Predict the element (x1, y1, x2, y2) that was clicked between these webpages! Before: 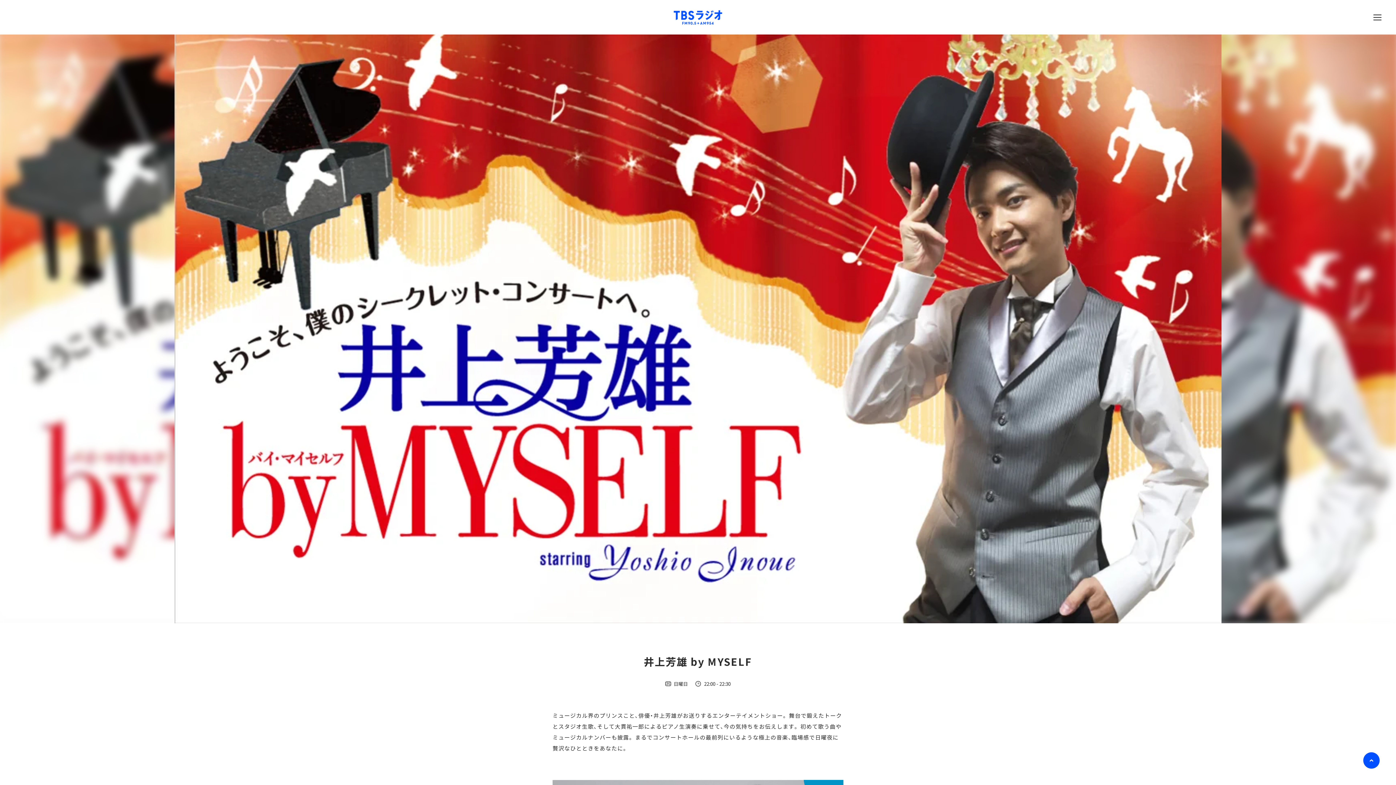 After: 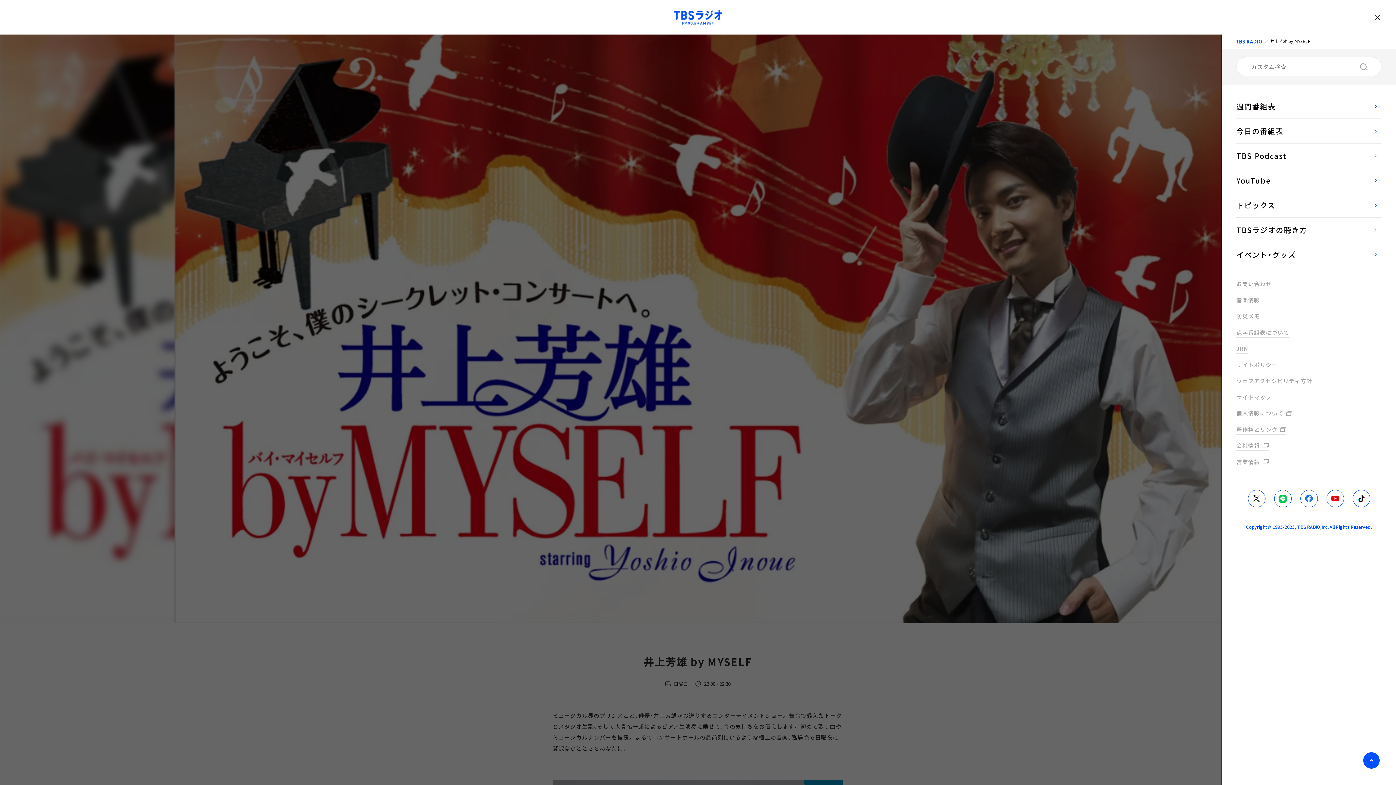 Action: bbox: (1359, 0, 1396, 34)